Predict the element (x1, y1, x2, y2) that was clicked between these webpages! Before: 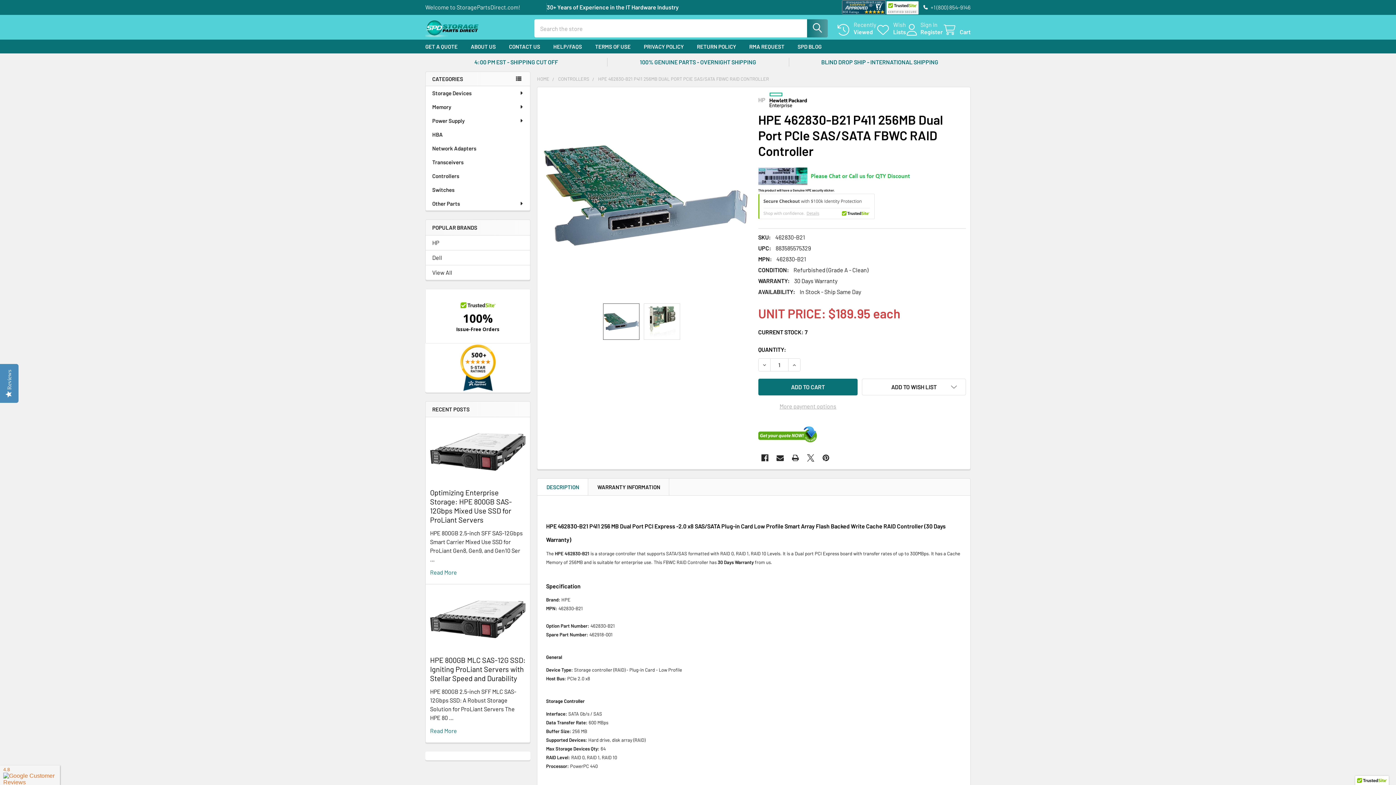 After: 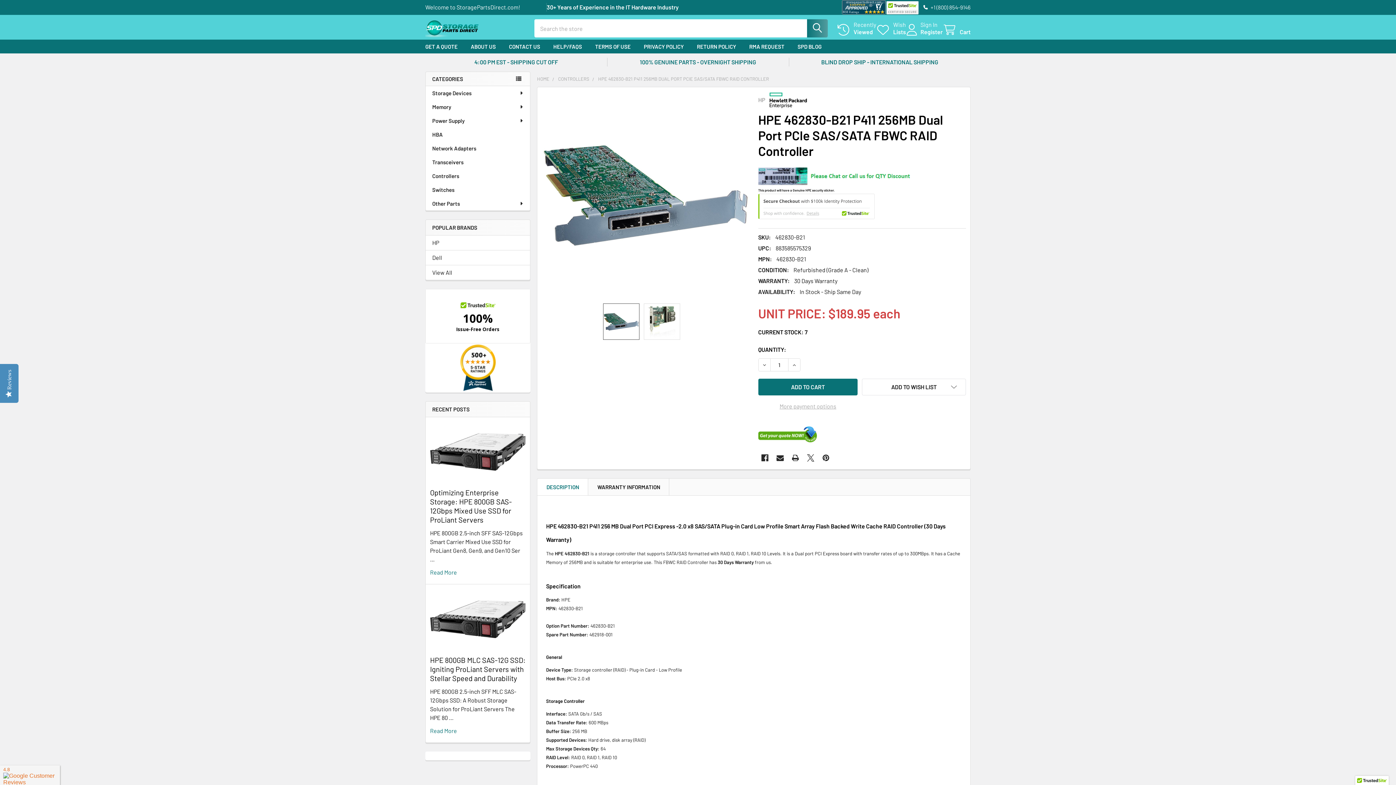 Action: bbox: (842, 2, 885, 9)